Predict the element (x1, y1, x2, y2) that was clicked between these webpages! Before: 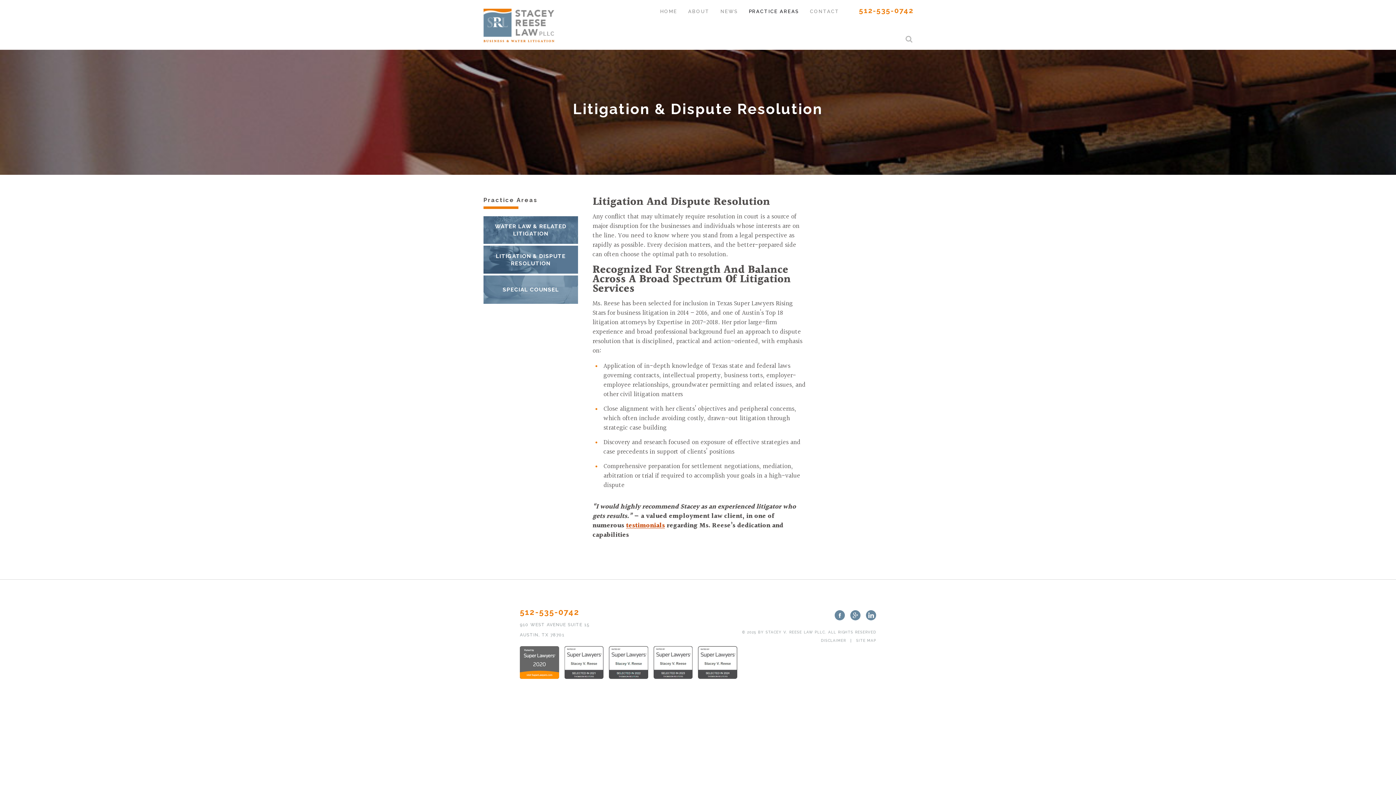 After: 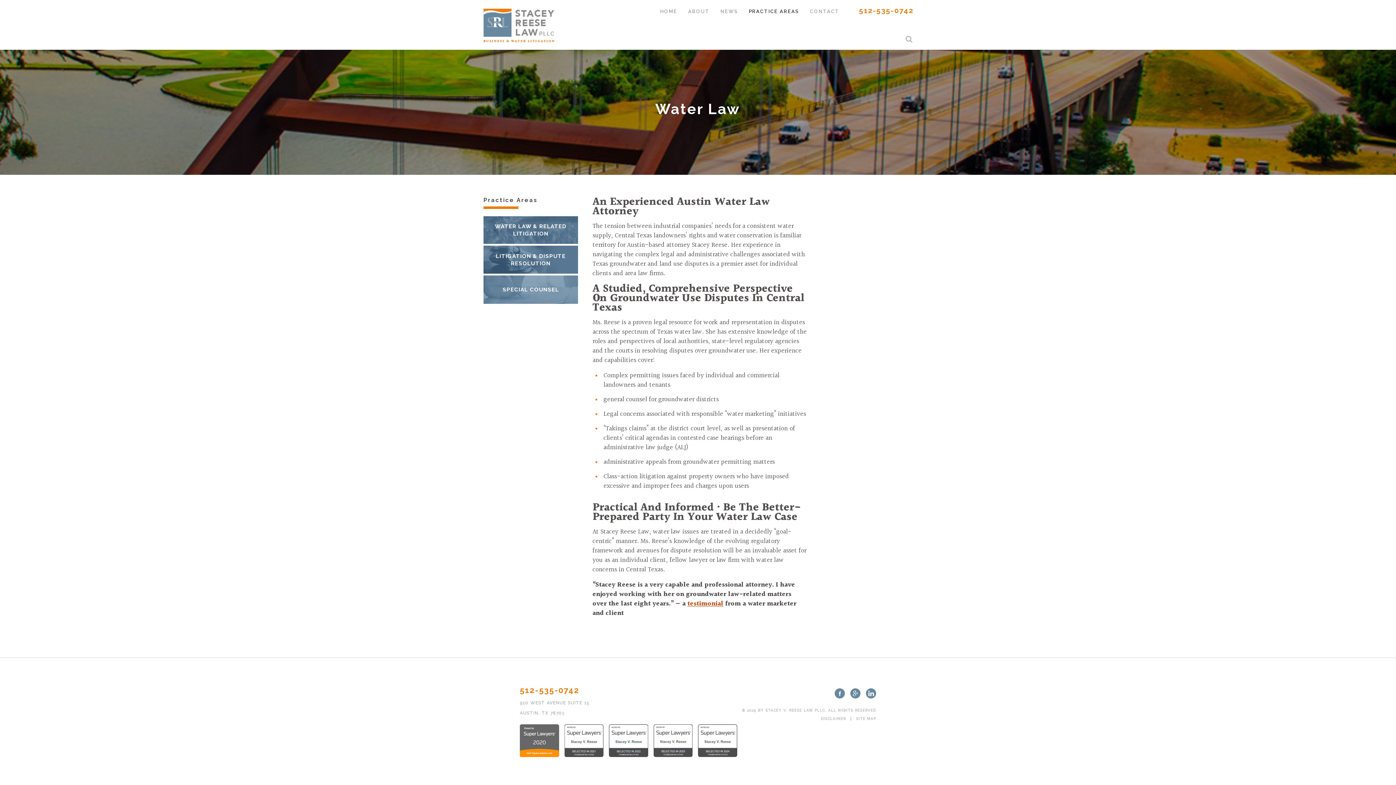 Action: label: WATER LAW & RELATED LITIGATION bbox: (483, 216, 578, 244)